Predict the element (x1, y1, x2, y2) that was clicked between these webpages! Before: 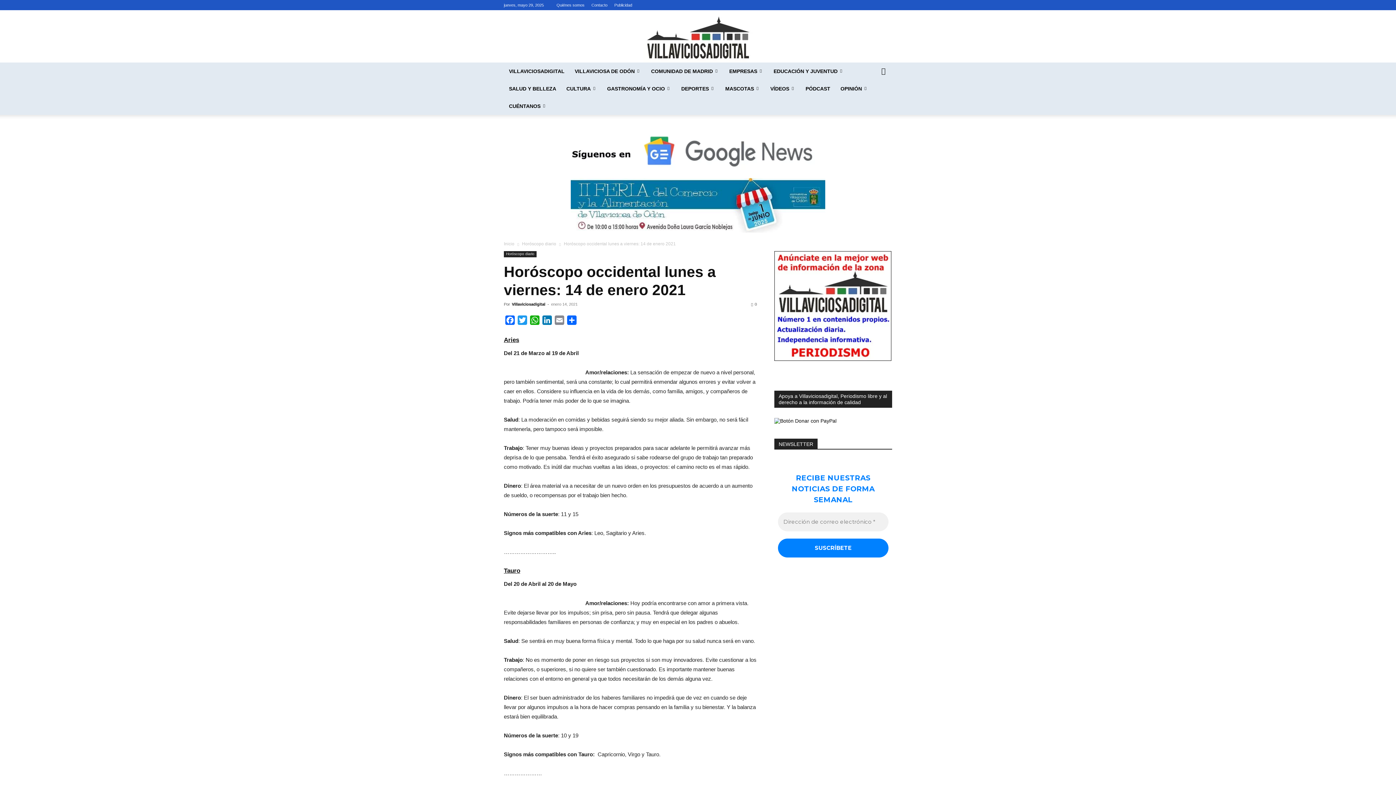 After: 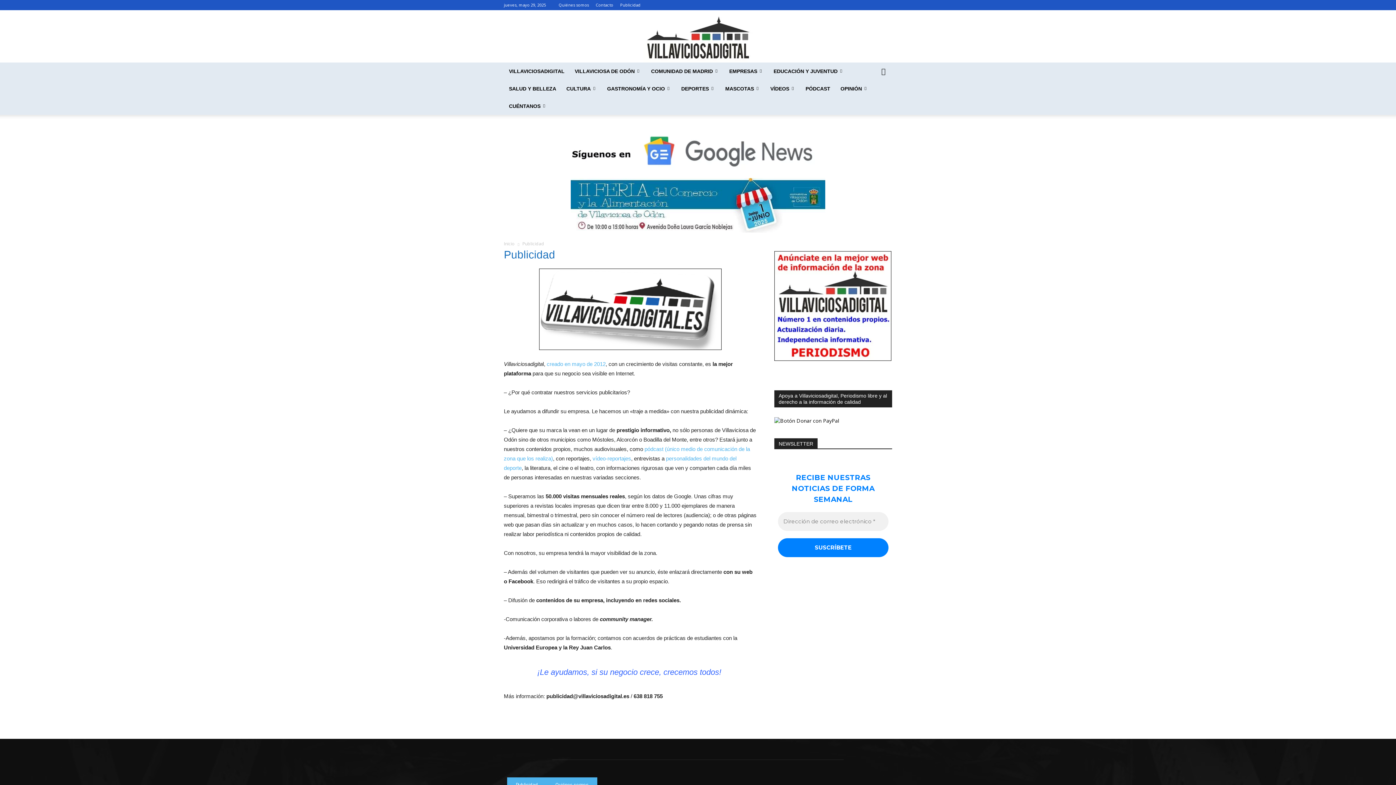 Action: bbox: (614, 2, 632, 7) label: Publicidad